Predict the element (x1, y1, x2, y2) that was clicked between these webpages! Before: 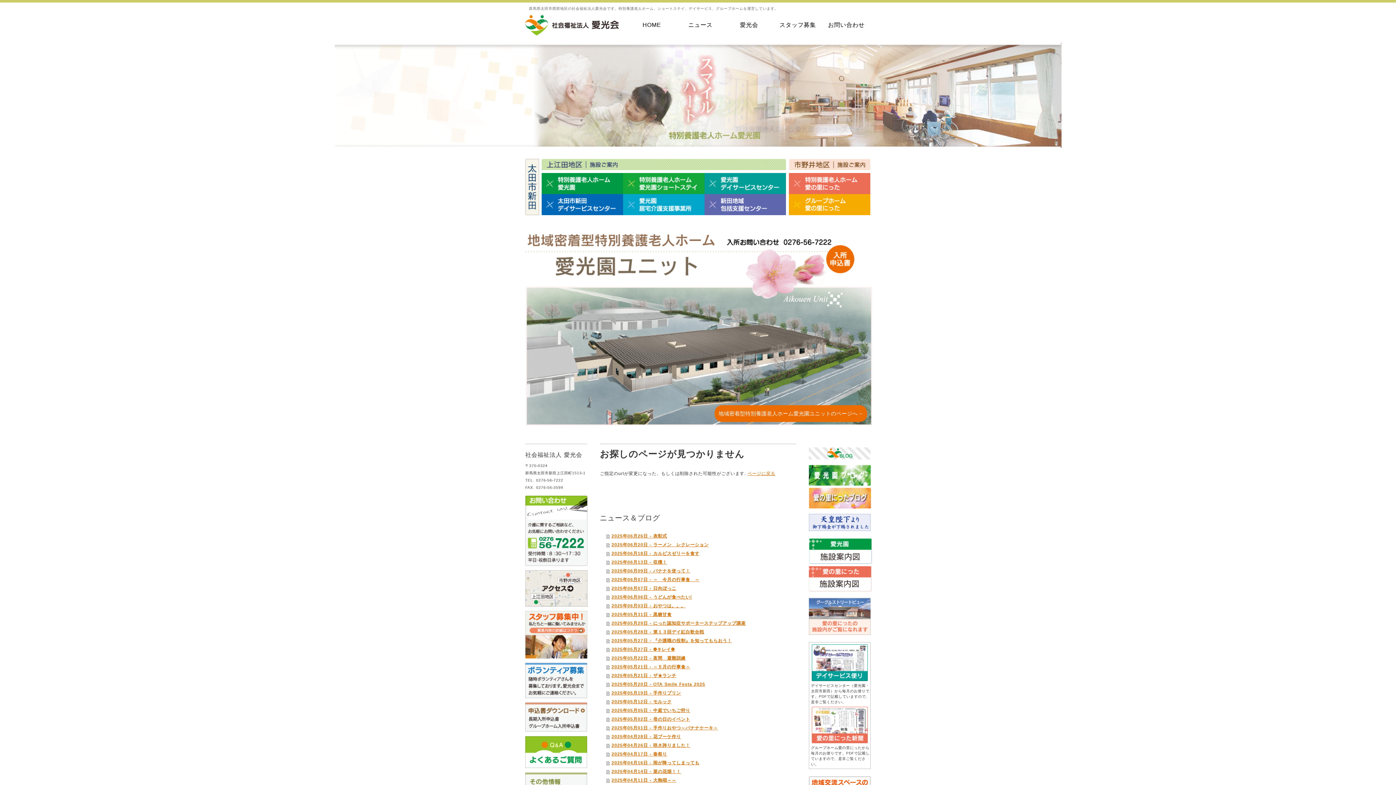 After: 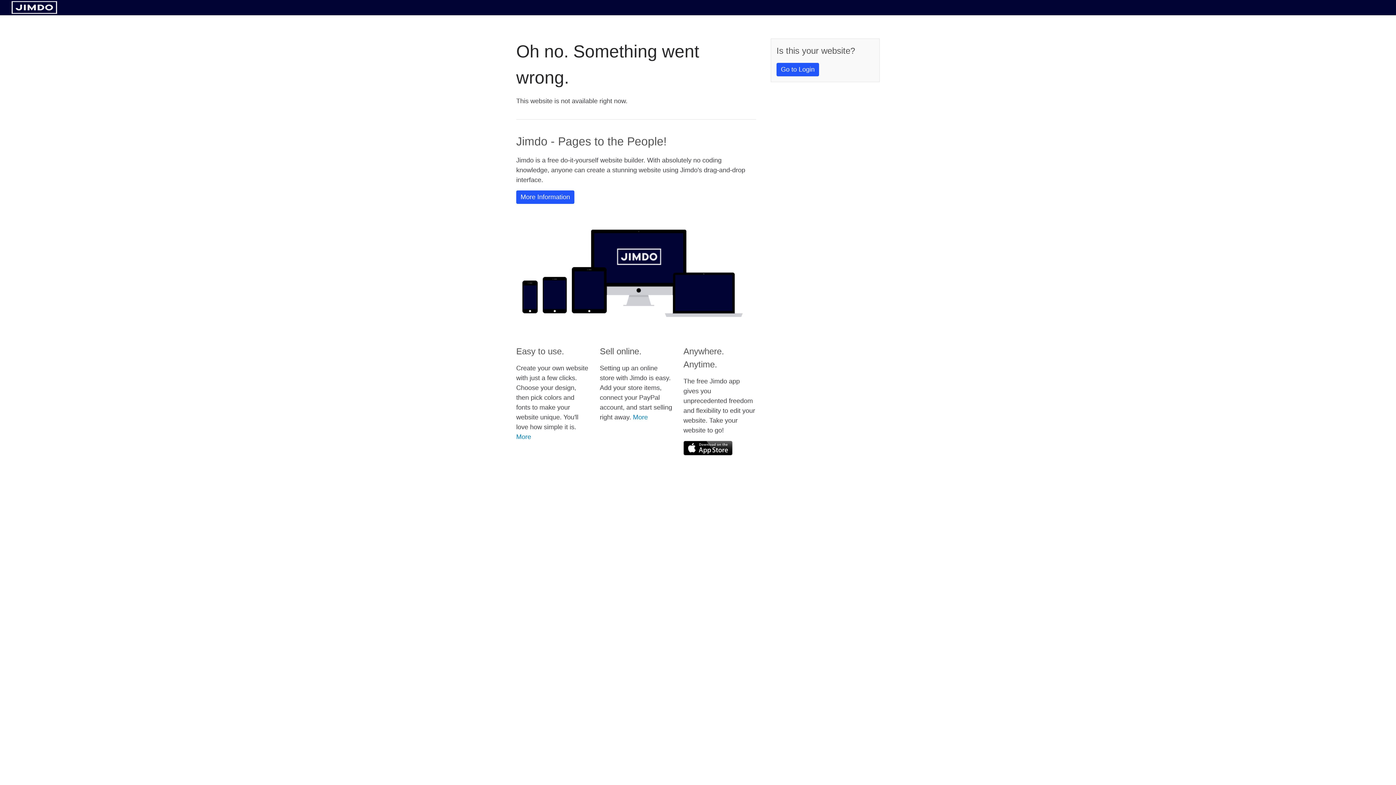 Action: label: デイサービス便り bbox: (812, 644, 868, 681)